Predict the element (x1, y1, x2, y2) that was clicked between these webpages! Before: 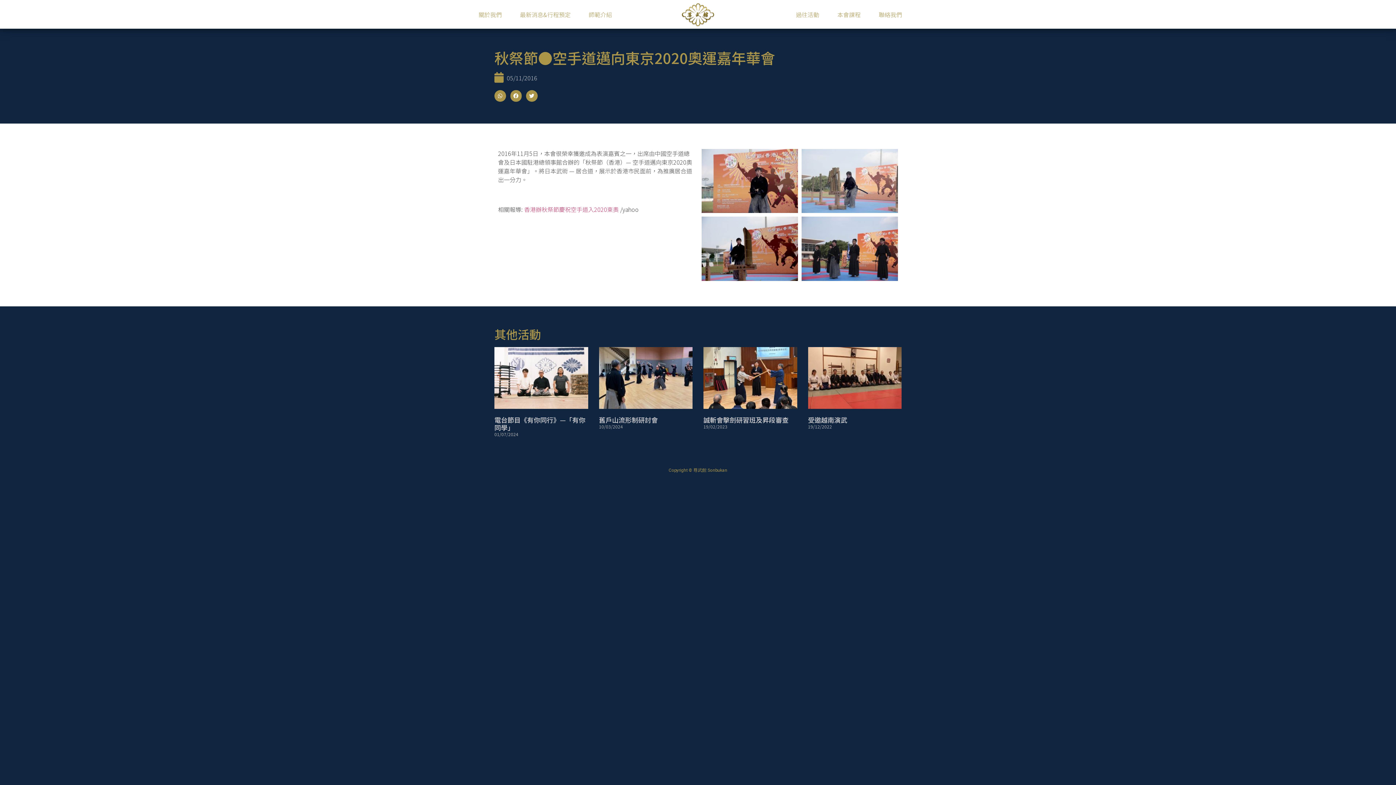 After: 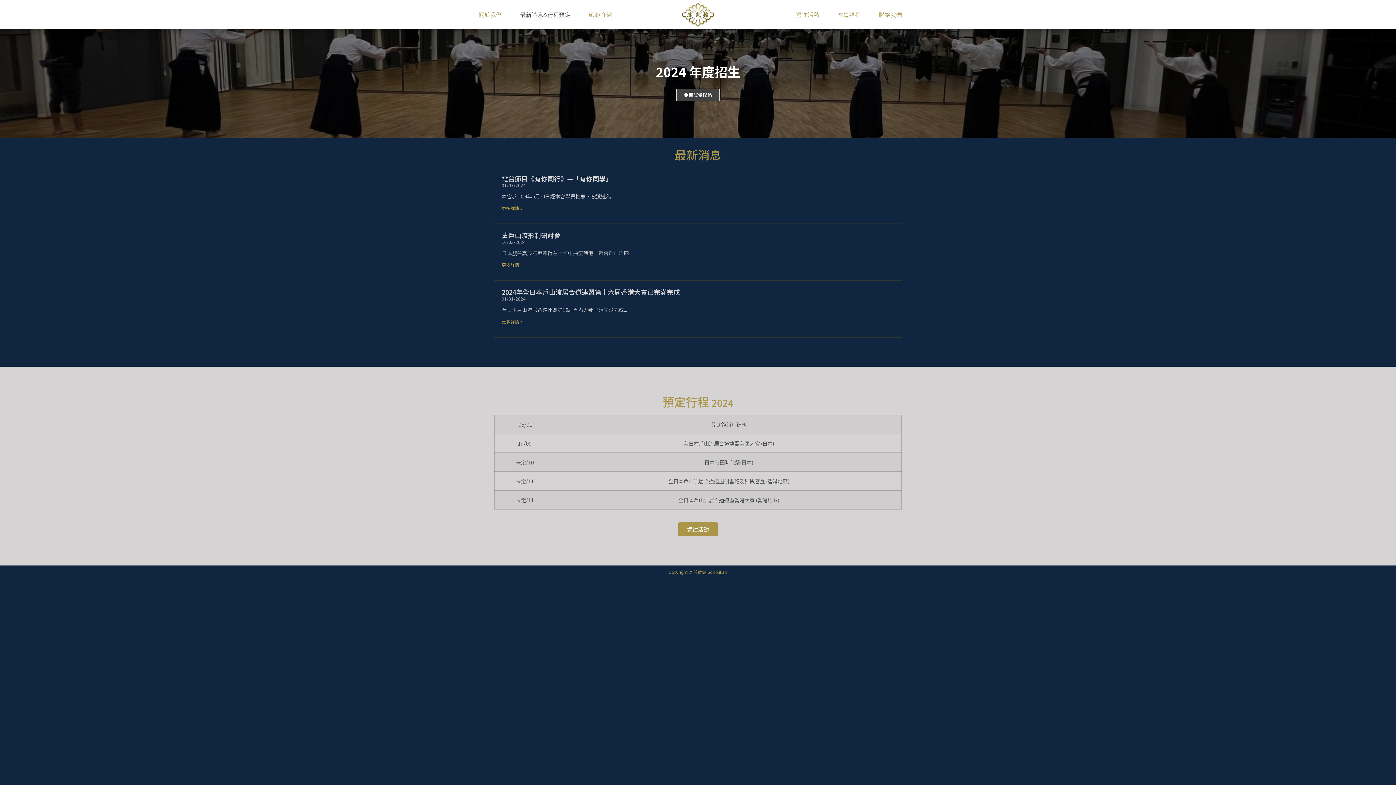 Action: bbox: (512, 6, 578, 22) label: 最新消息&行程預定